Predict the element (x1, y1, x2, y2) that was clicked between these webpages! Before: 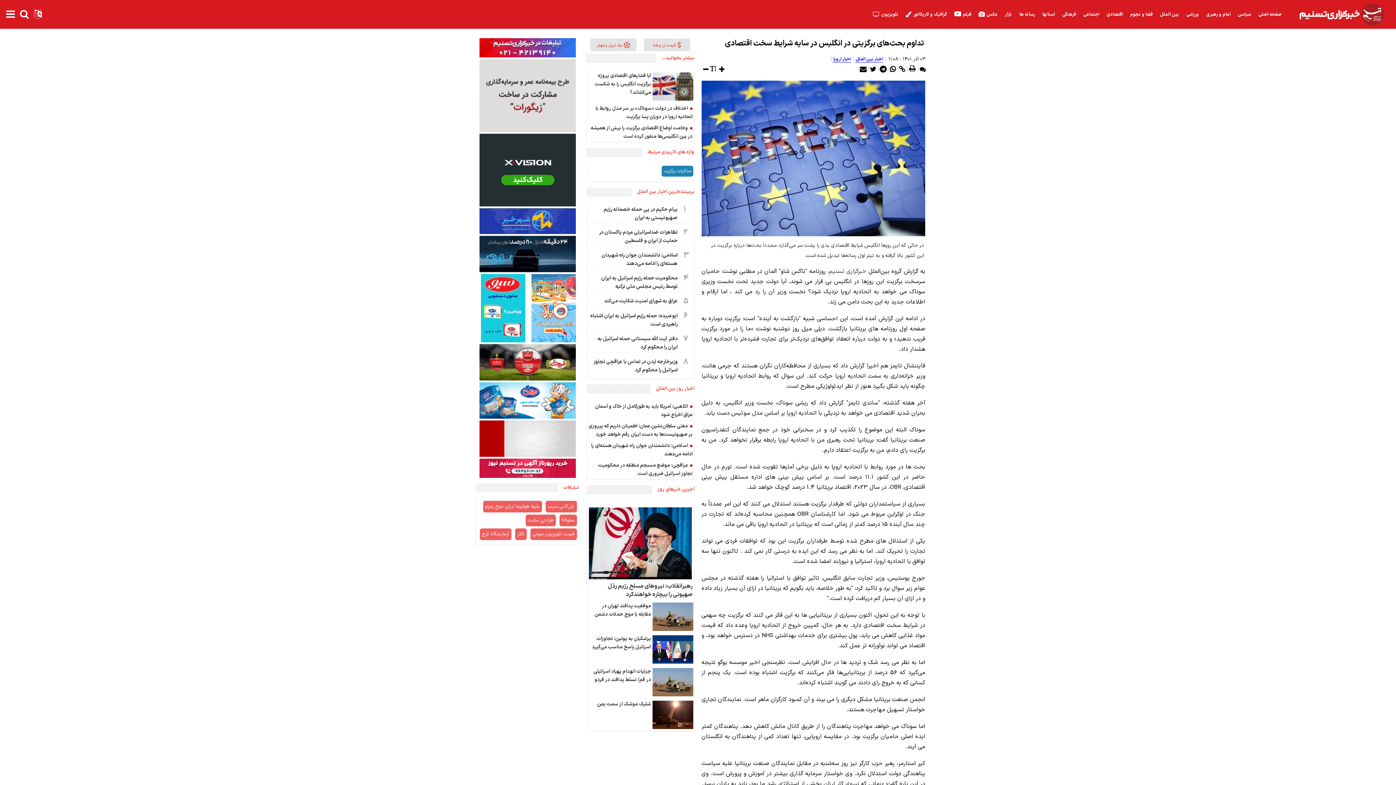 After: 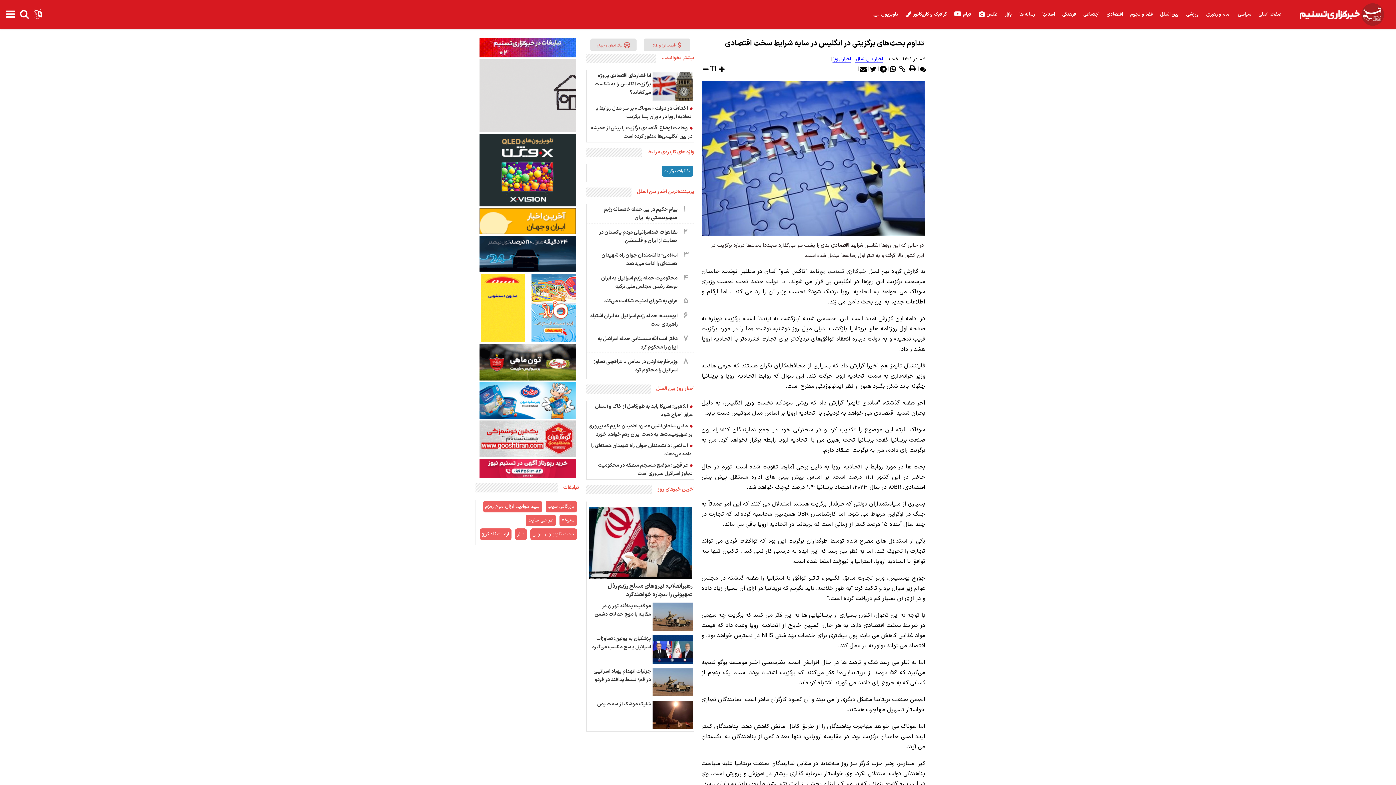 Action: bbox: (476, 380, 579, 388)